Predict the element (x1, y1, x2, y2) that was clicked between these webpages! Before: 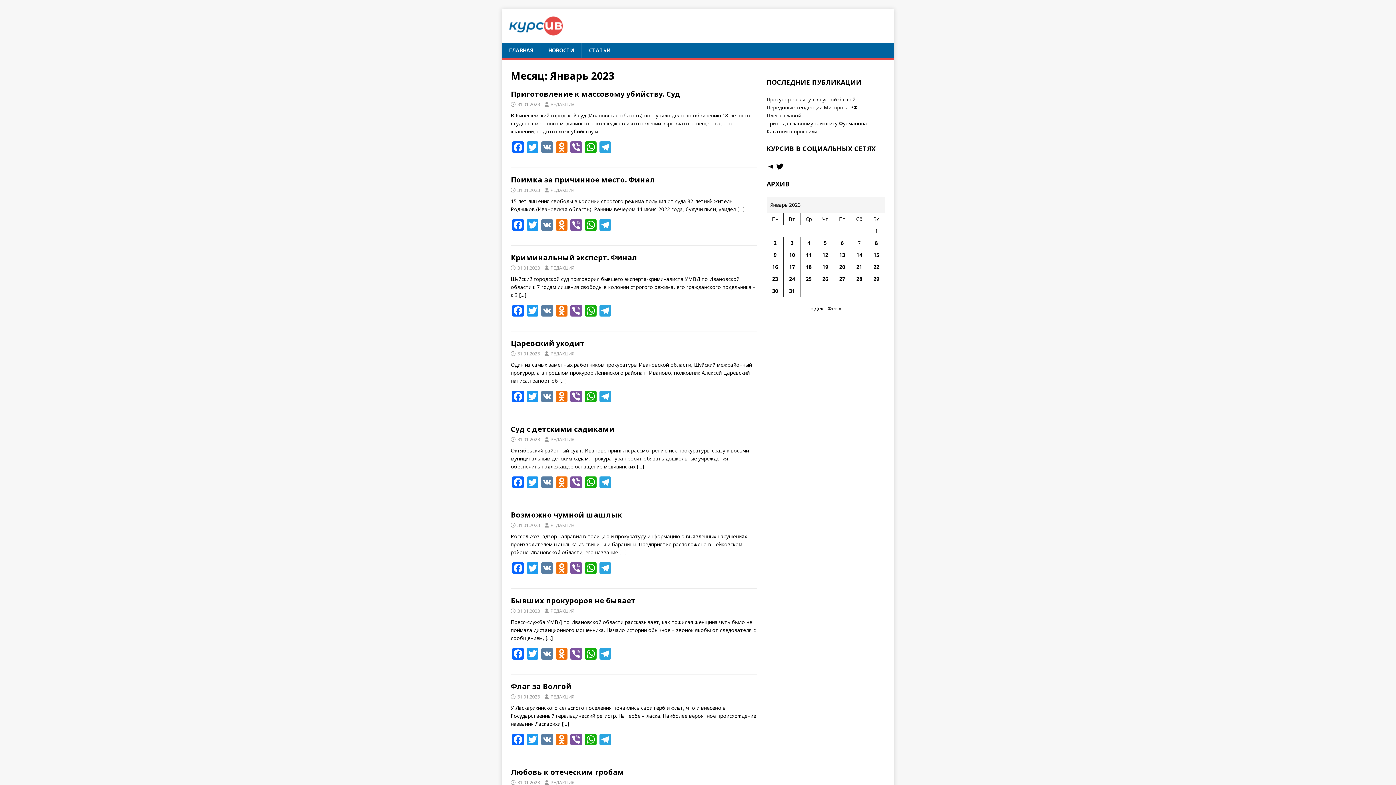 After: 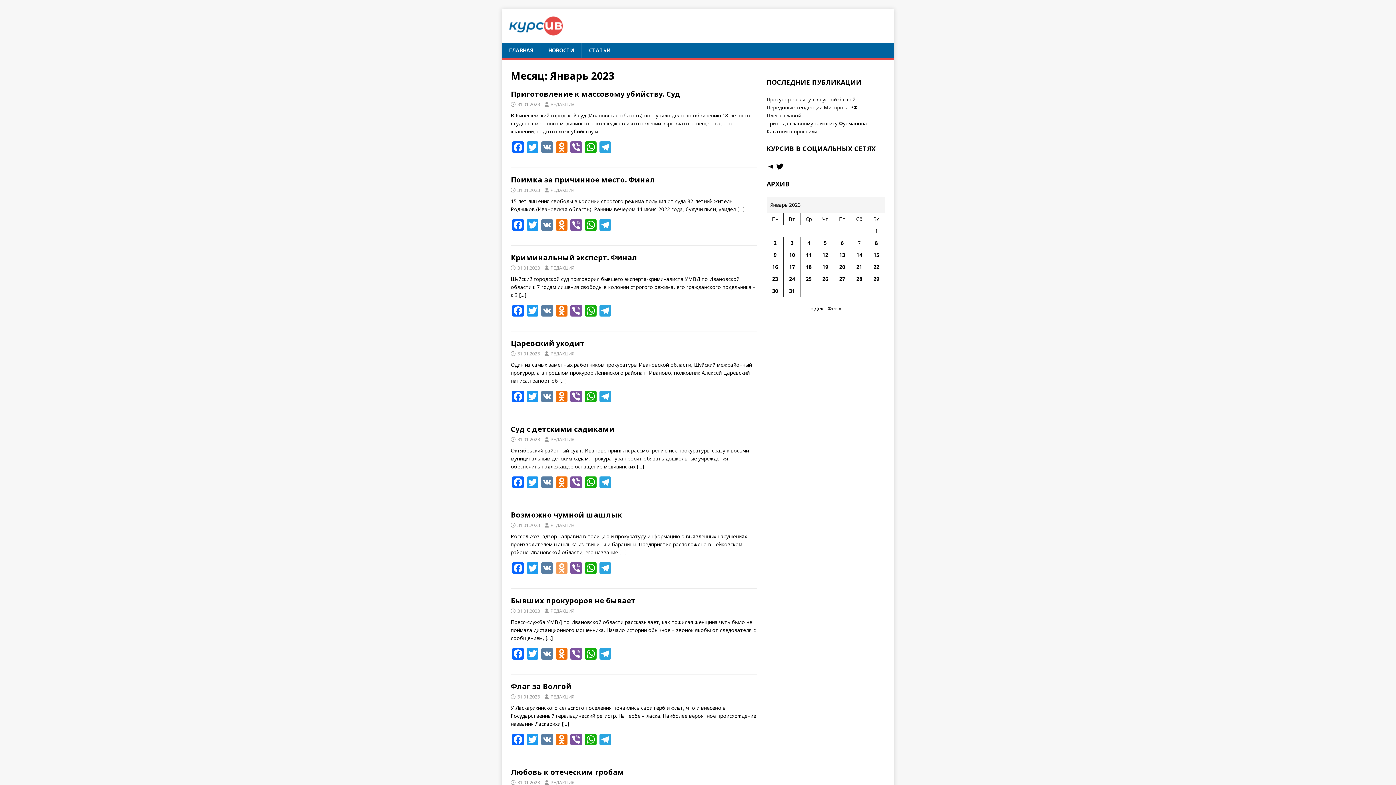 Action: label: Odnoklassniki bbox: (554, 562, 569, 575)